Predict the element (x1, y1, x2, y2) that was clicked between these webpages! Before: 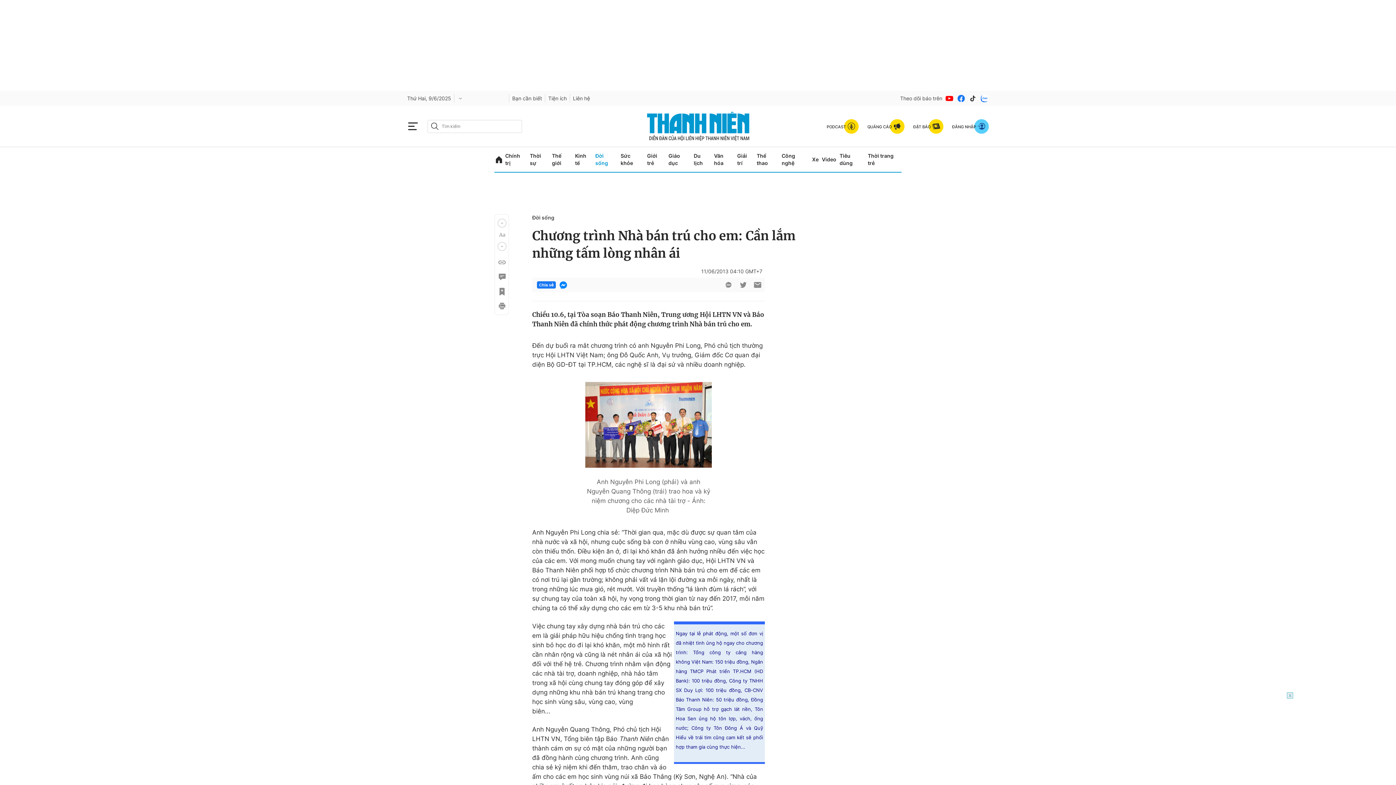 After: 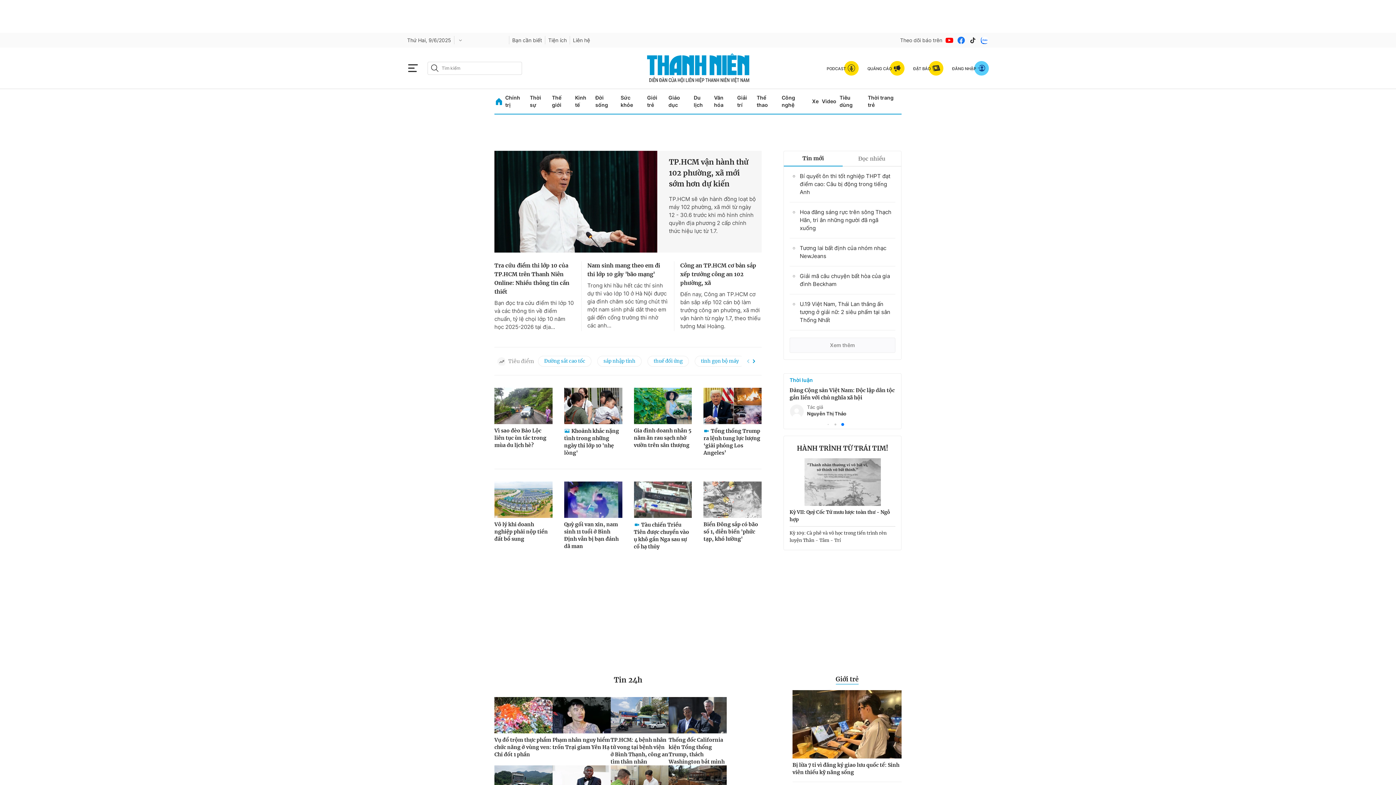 Action: bbox: (646, 111, 749, 141)